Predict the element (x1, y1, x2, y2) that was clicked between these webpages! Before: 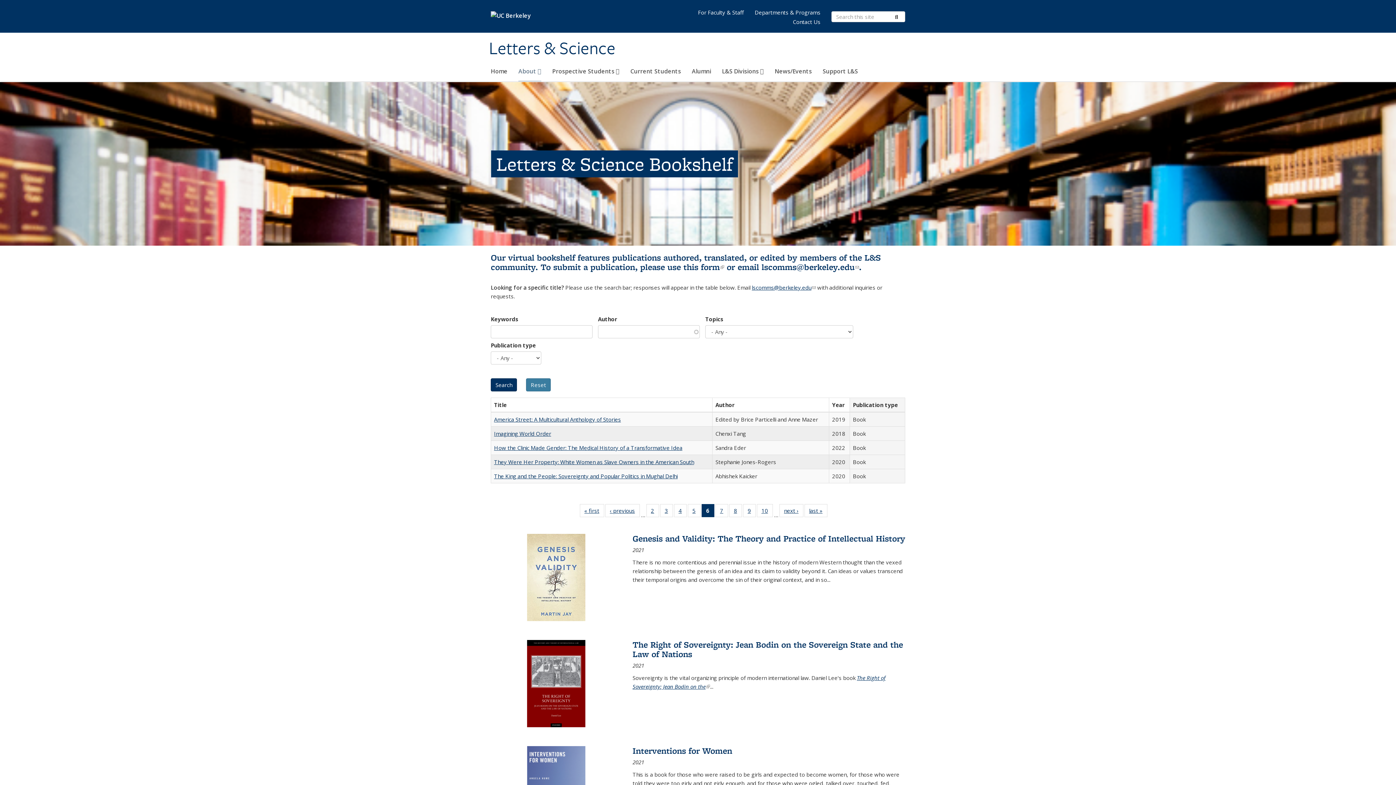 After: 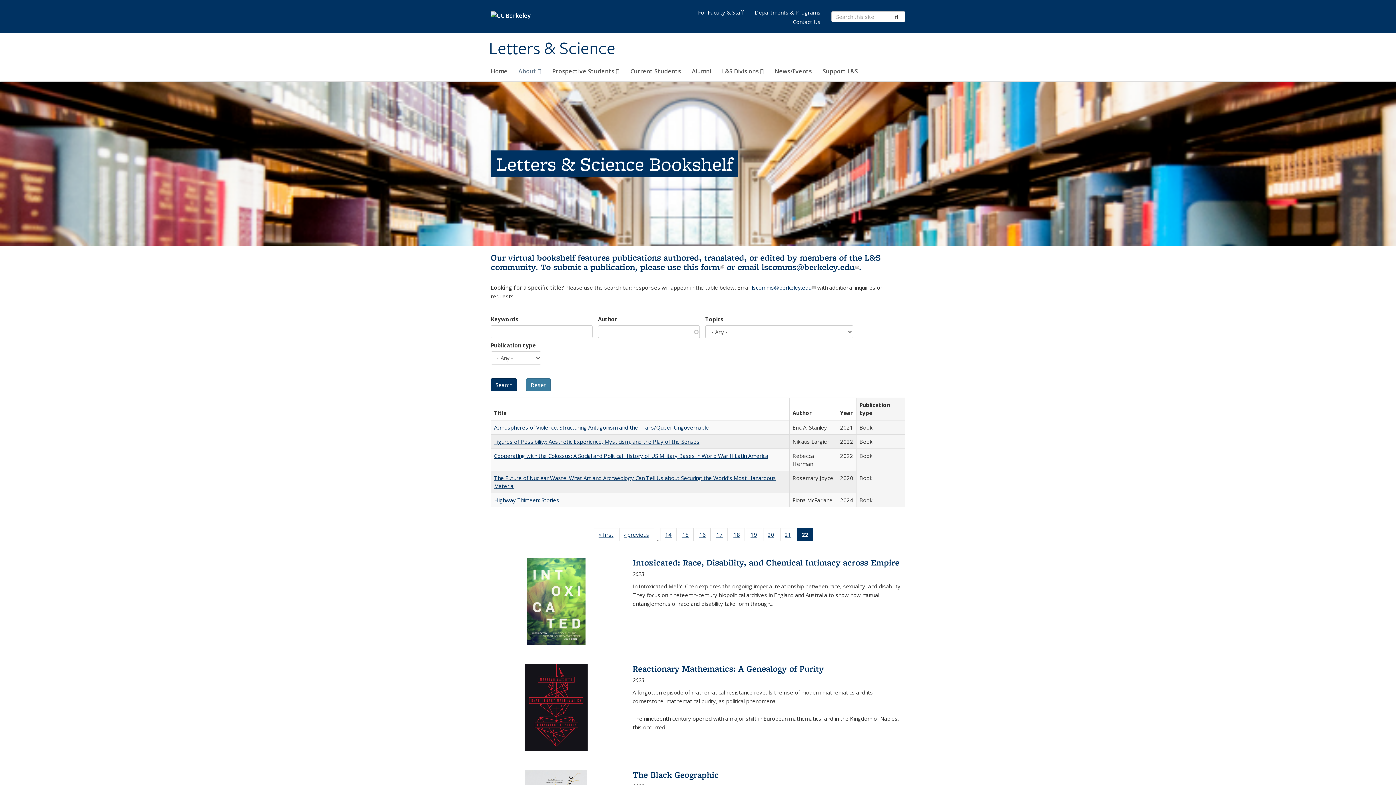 Action: label: last »
Full listing table: Publications bbox: (804, 504, 827, 517)